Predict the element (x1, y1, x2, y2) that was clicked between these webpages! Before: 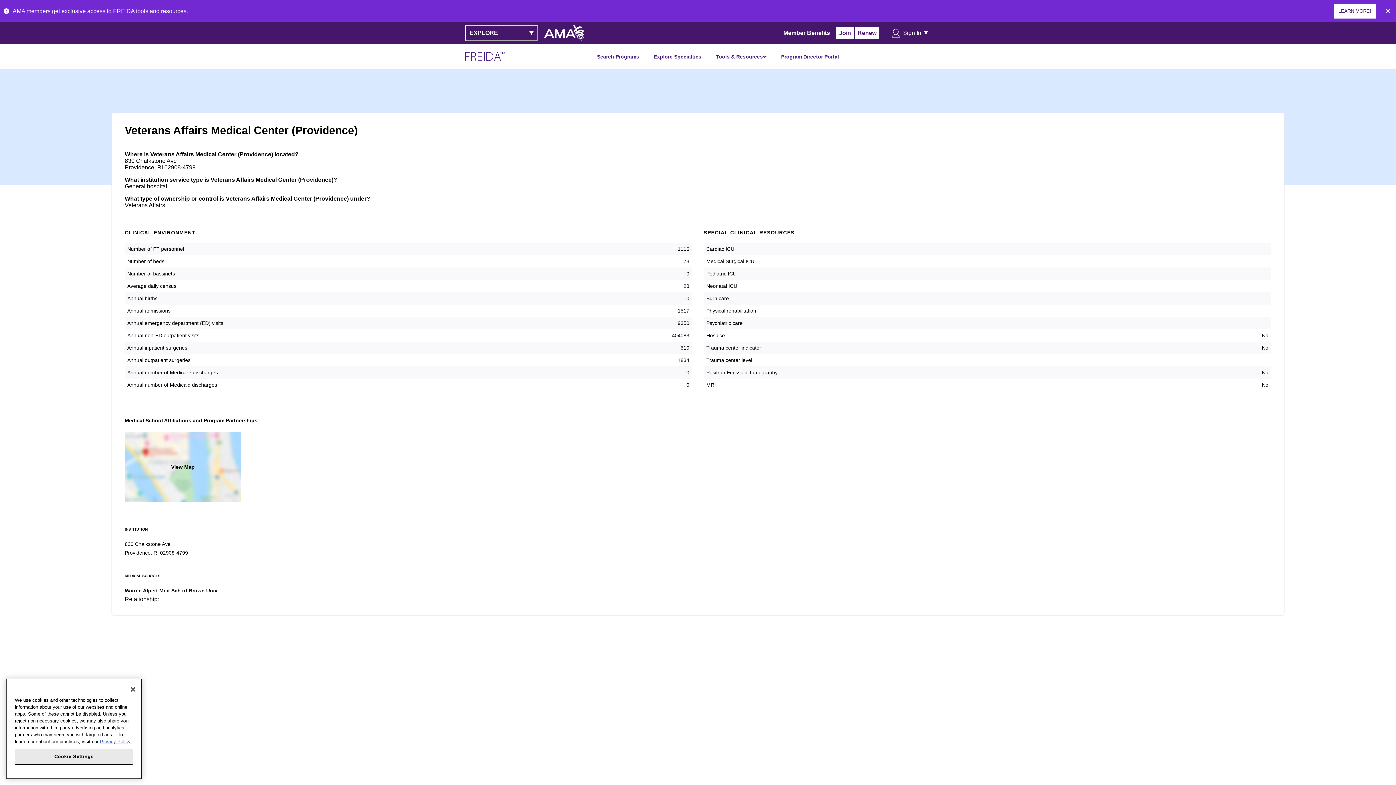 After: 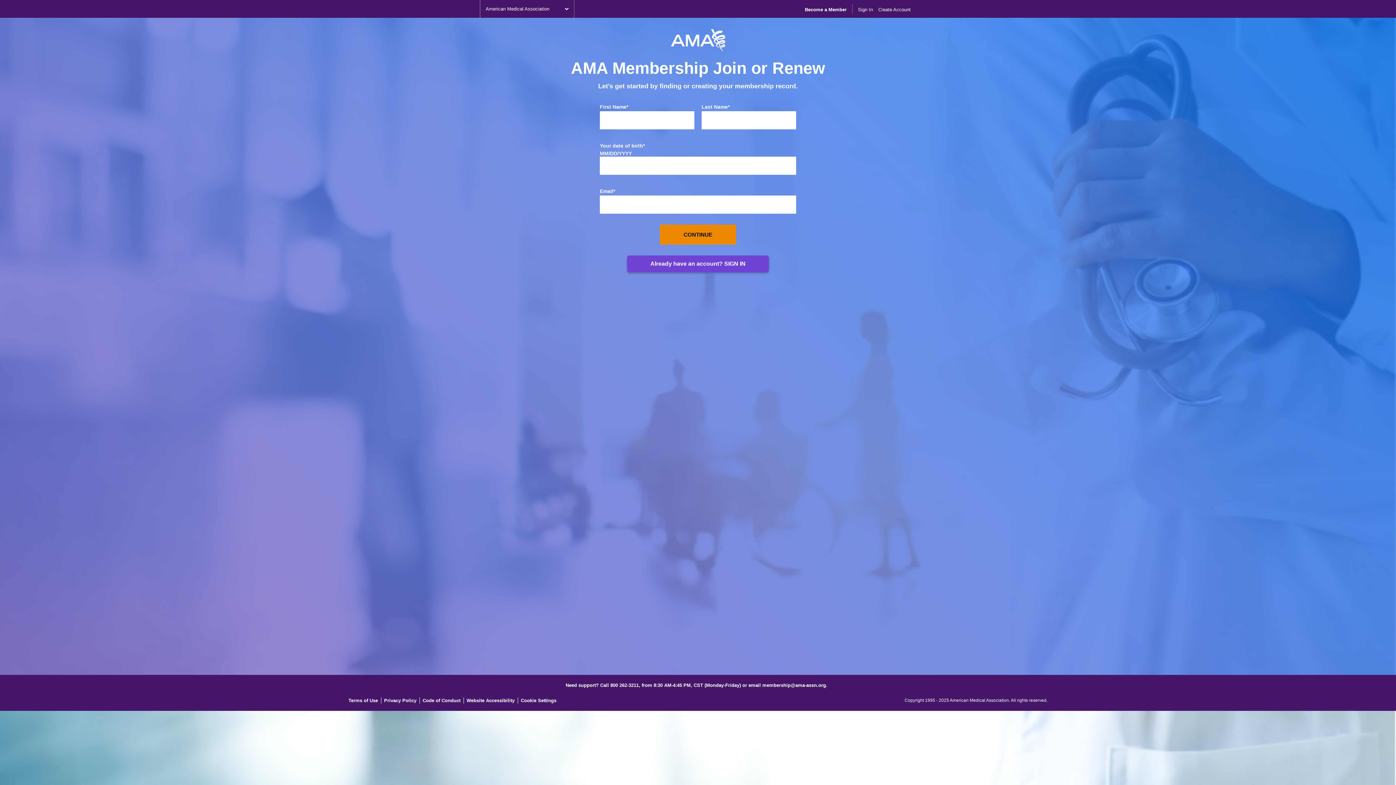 Action: bbox: (854, 26, 880, 39) label: Renew